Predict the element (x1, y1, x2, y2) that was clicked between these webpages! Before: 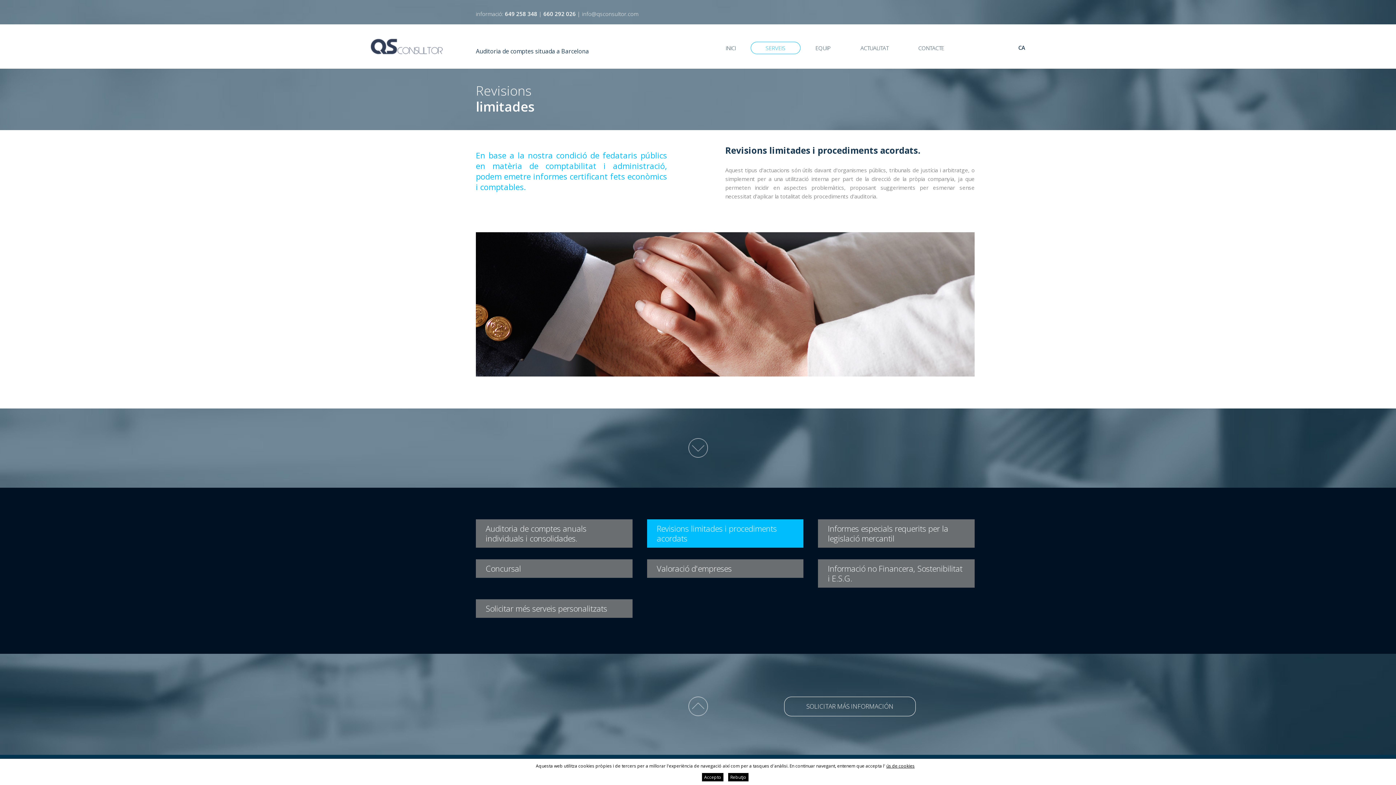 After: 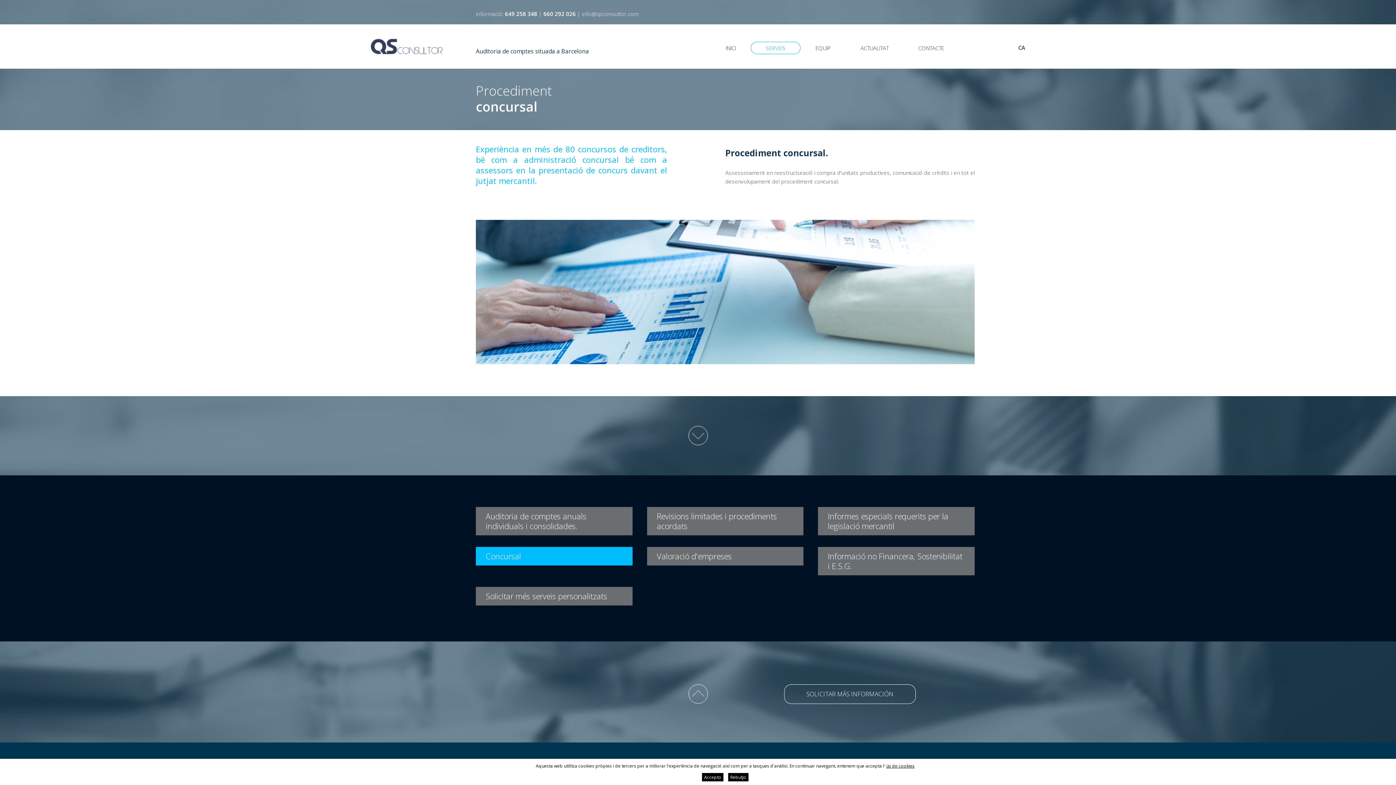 Action: label: Concursal bbox: (468, 559, 639, 589)